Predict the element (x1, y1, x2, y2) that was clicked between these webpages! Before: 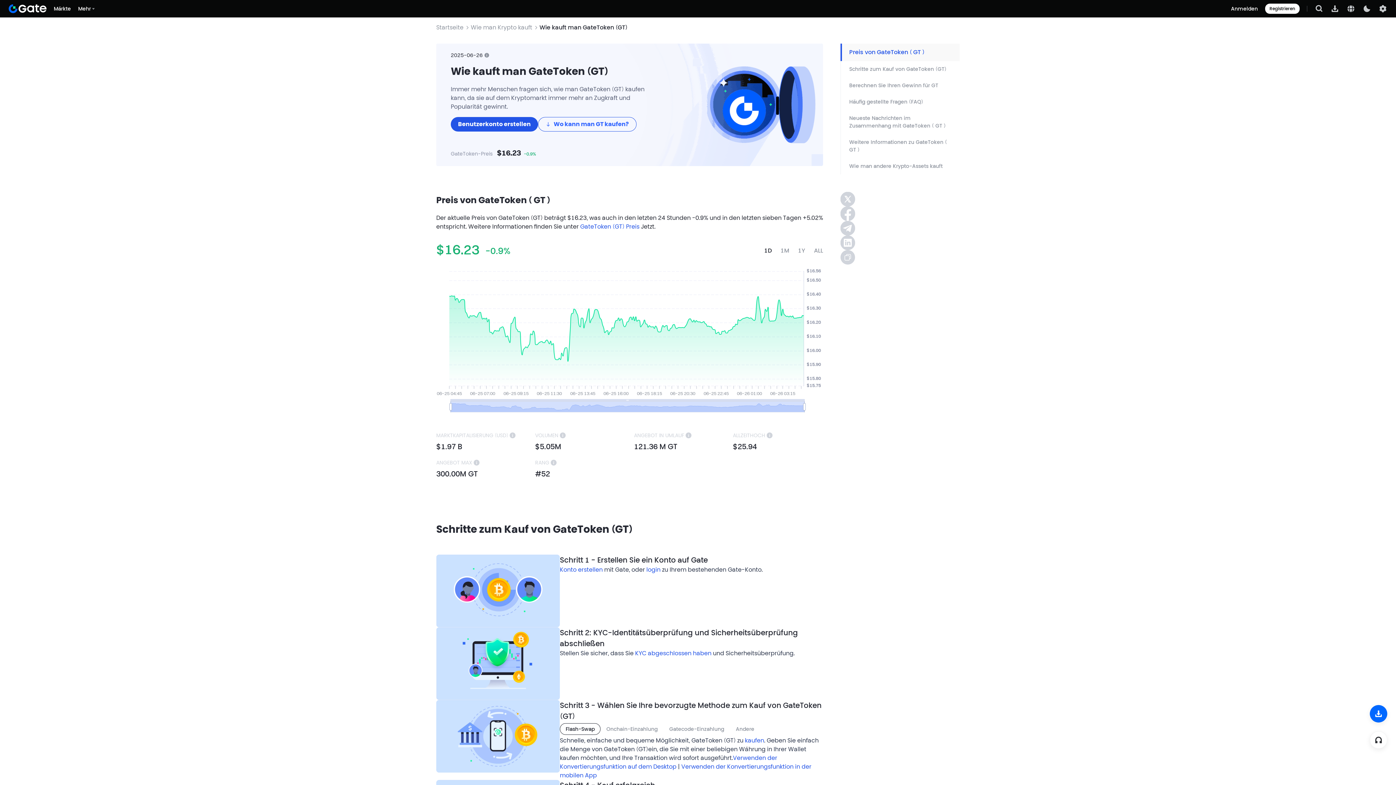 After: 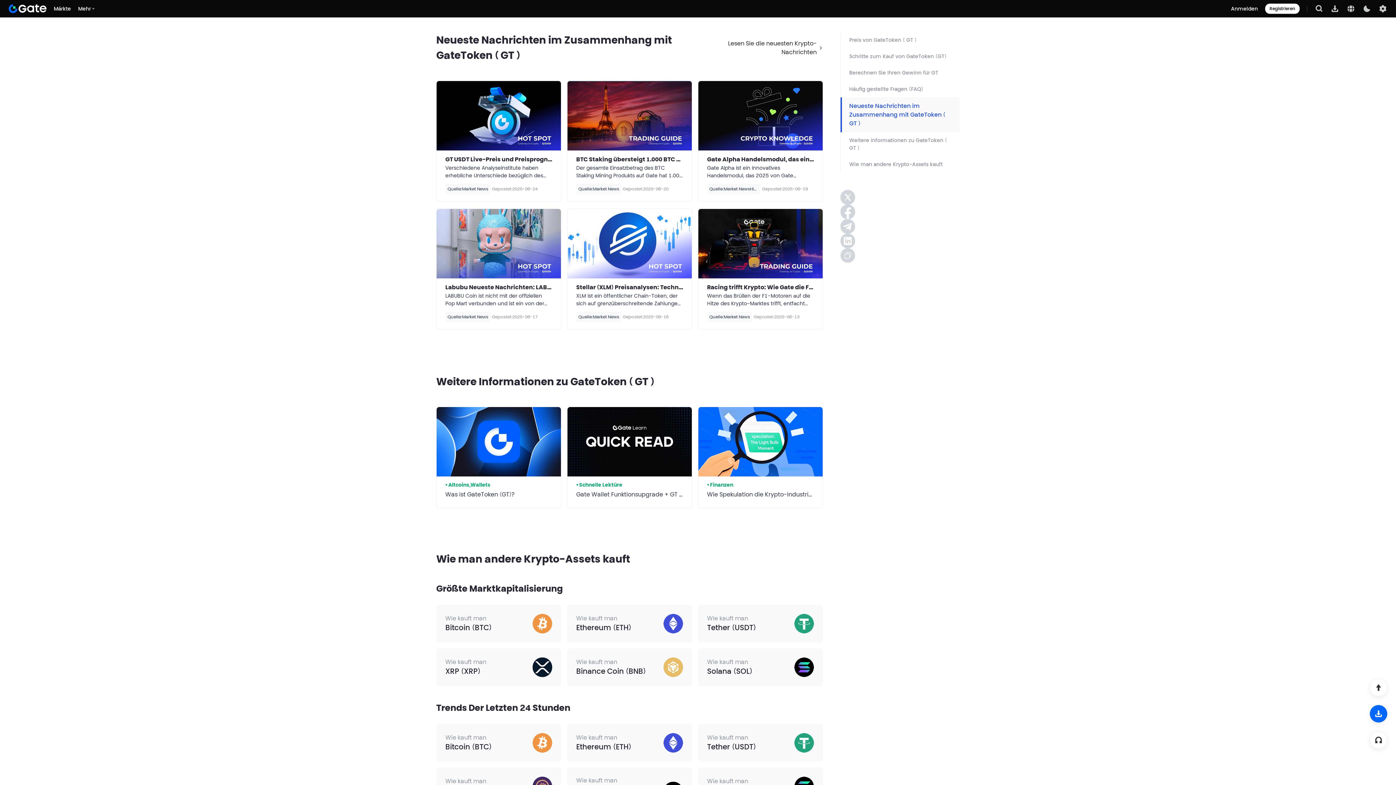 Action: label: Neueste Nachrichten im Zusammenhang mit GateToken ( GT ) bbox: (840, 110, 960, 134)